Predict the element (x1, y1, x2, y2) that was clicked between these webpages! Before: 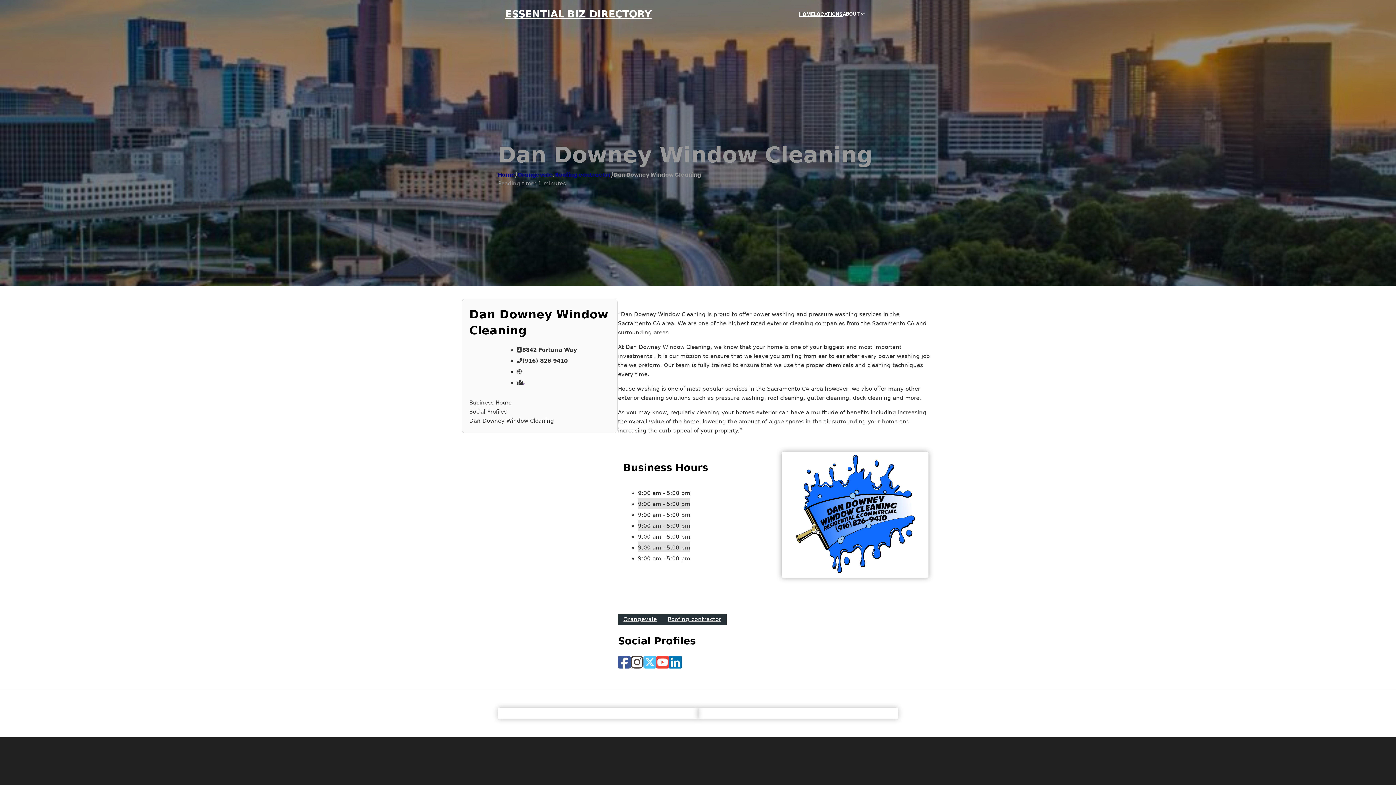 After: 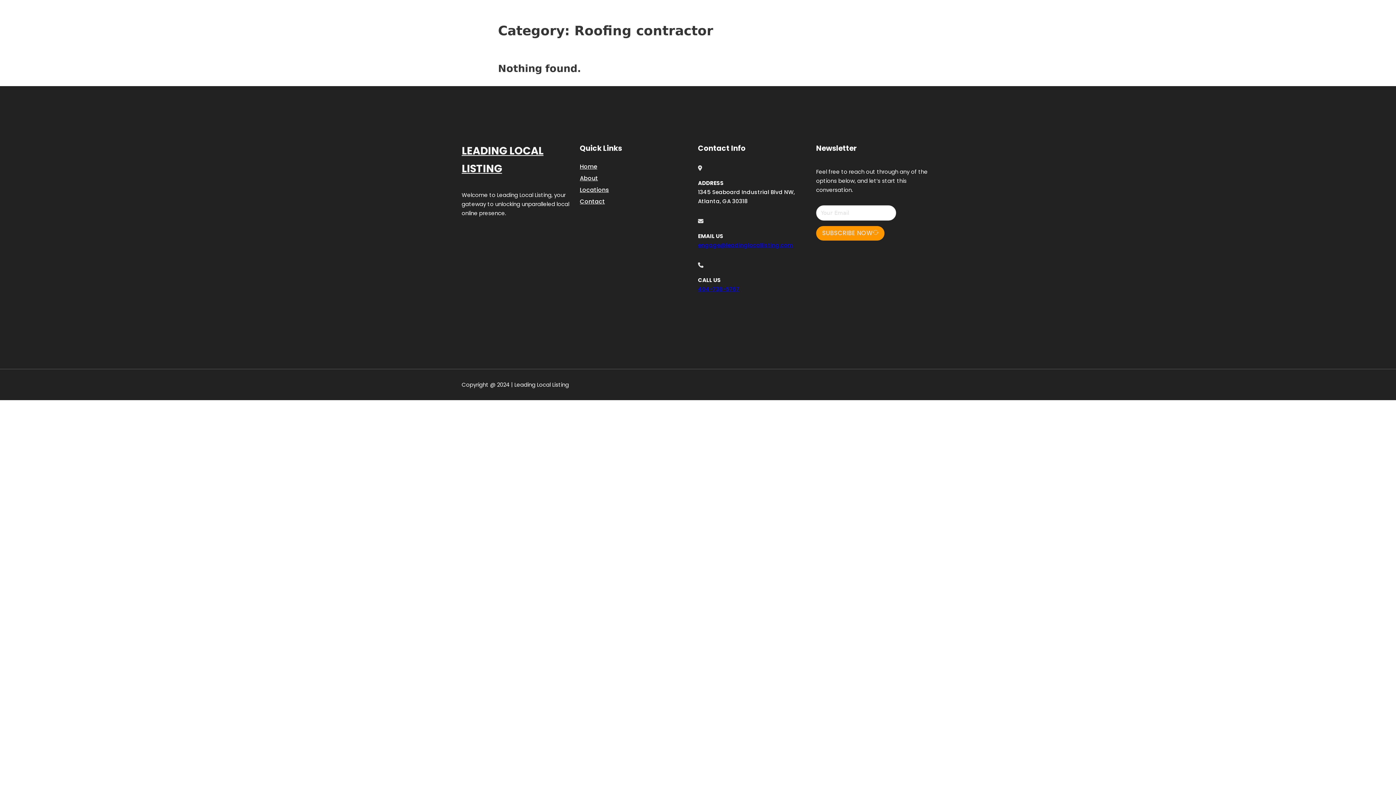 Action: bbox: (555, 170, 611, 178) label: Roofing contractor